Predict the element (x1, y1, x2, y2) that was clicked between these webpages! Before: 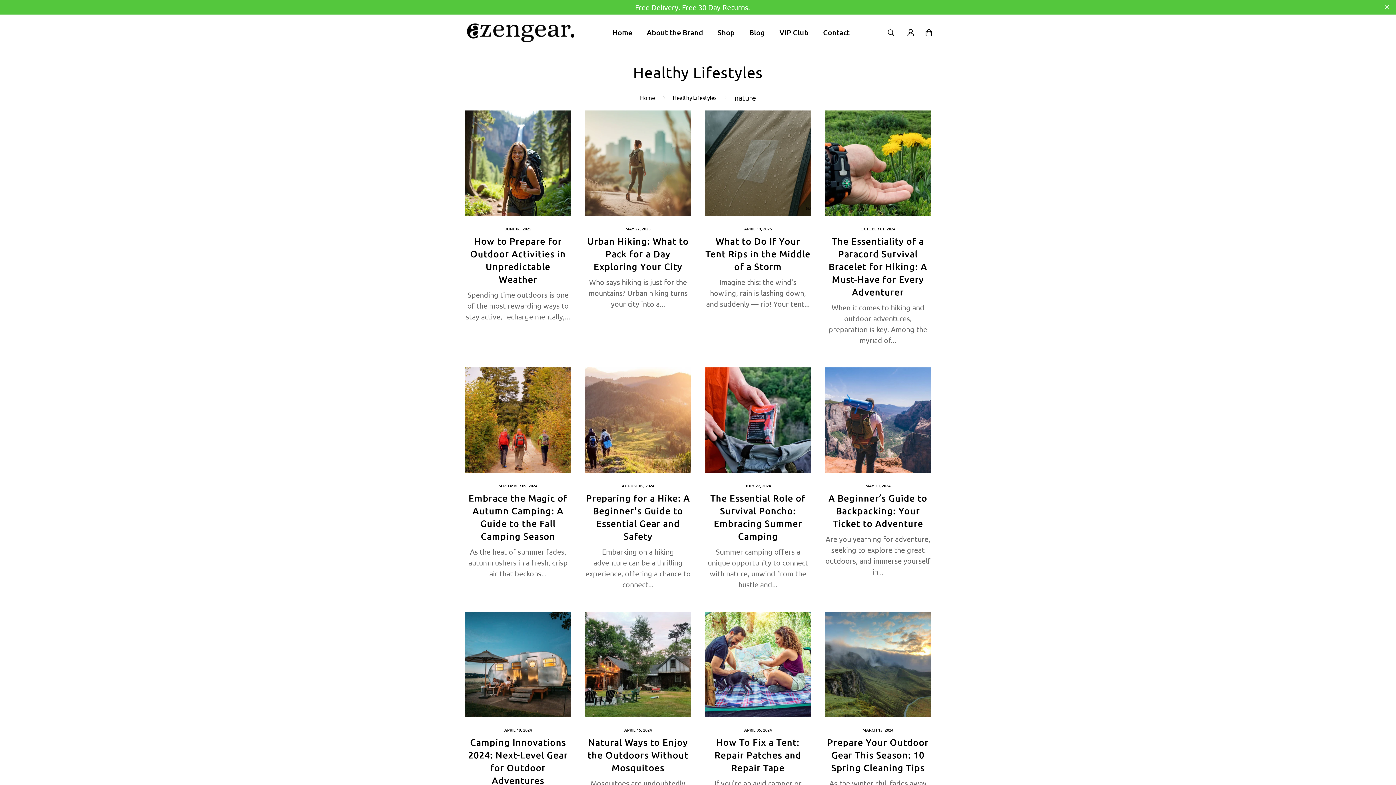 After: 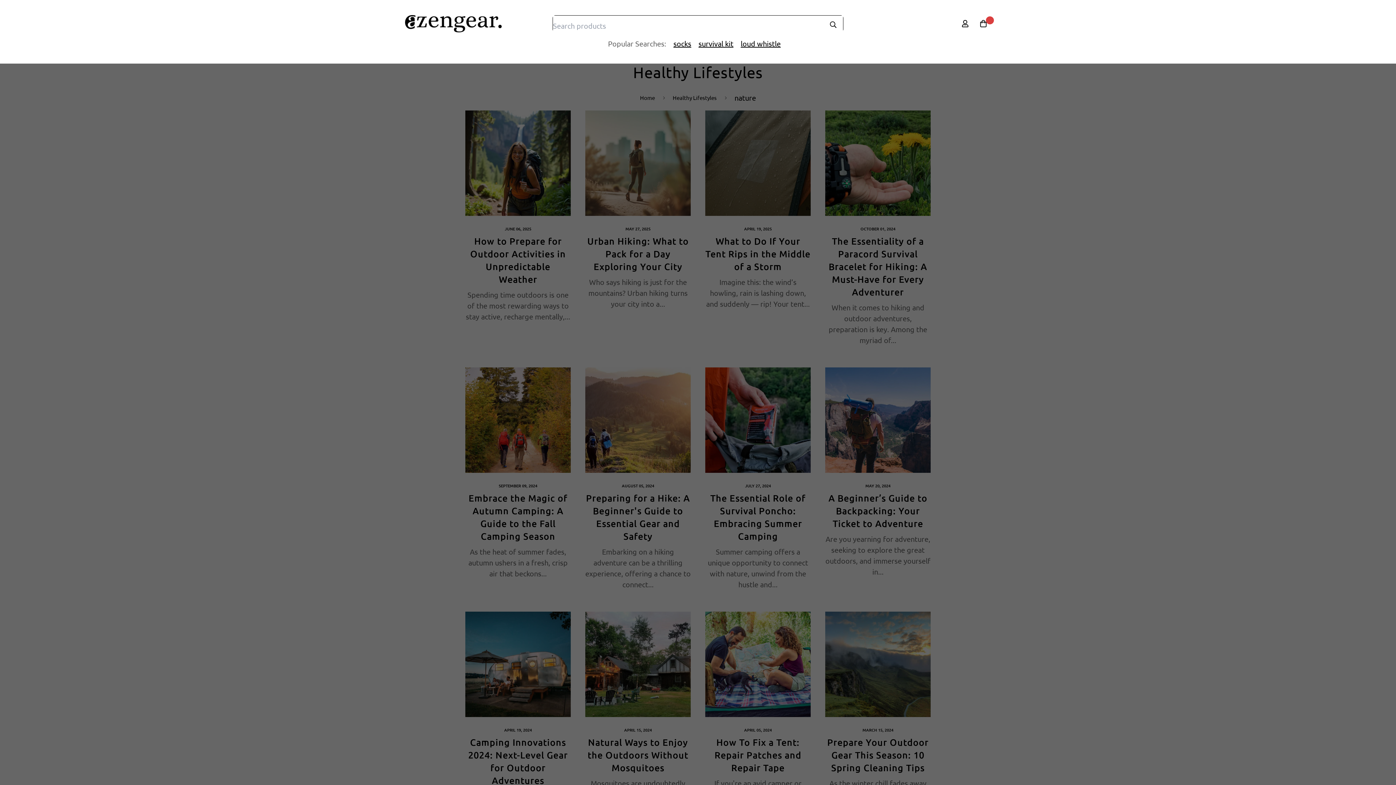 Action: bbox: (880, 23, 901, 41)